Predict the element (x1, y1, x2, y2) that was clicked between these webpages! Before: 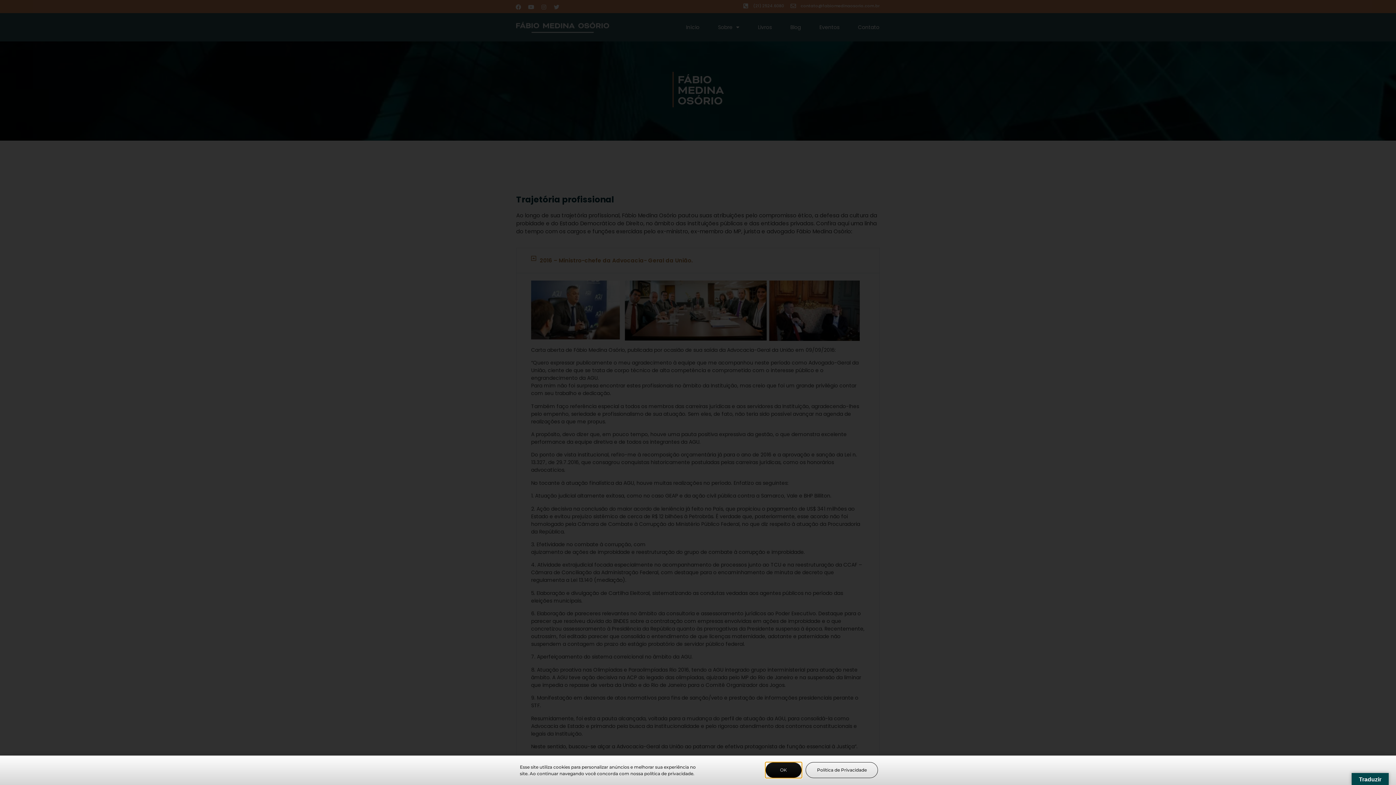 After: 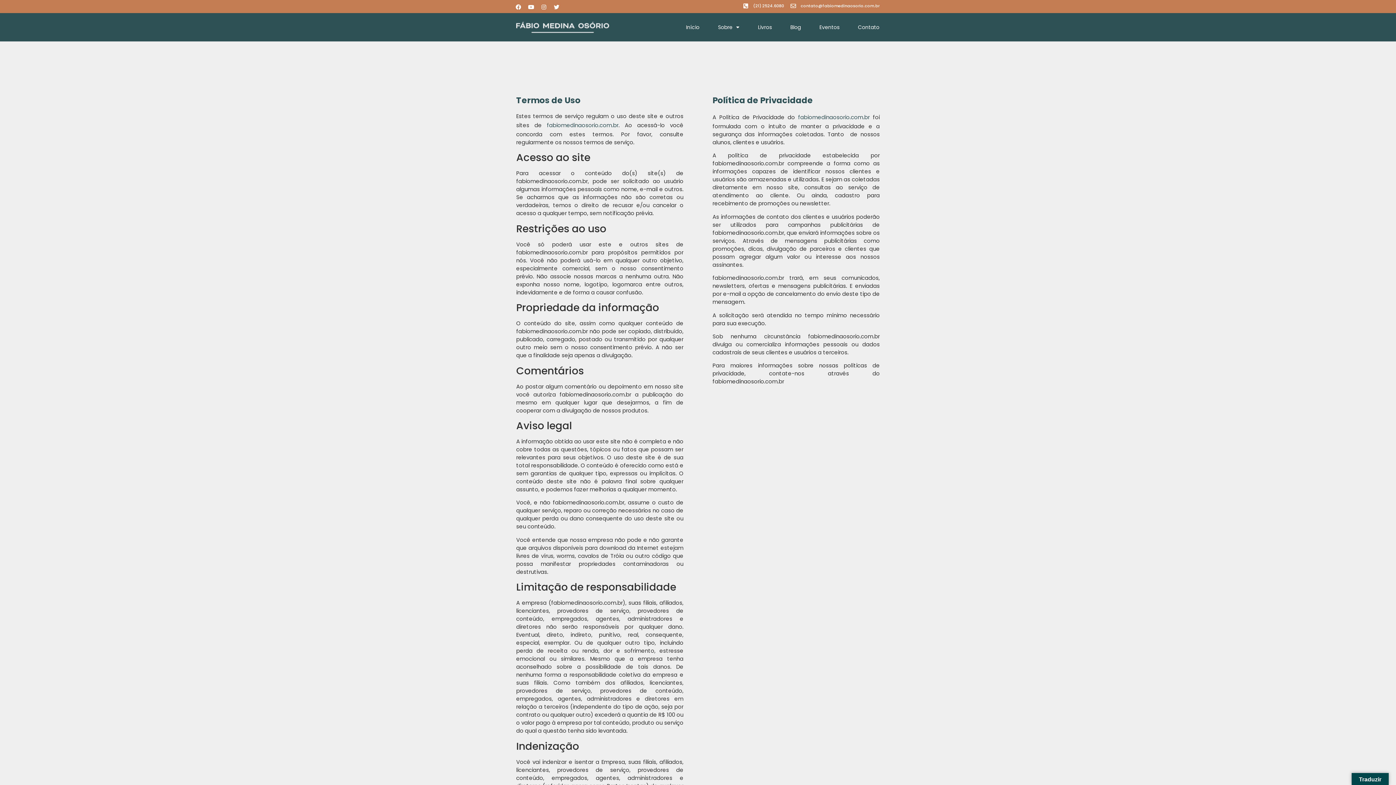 Action: label: Política de Privacidade bbox: (805, 762, 878, 778)